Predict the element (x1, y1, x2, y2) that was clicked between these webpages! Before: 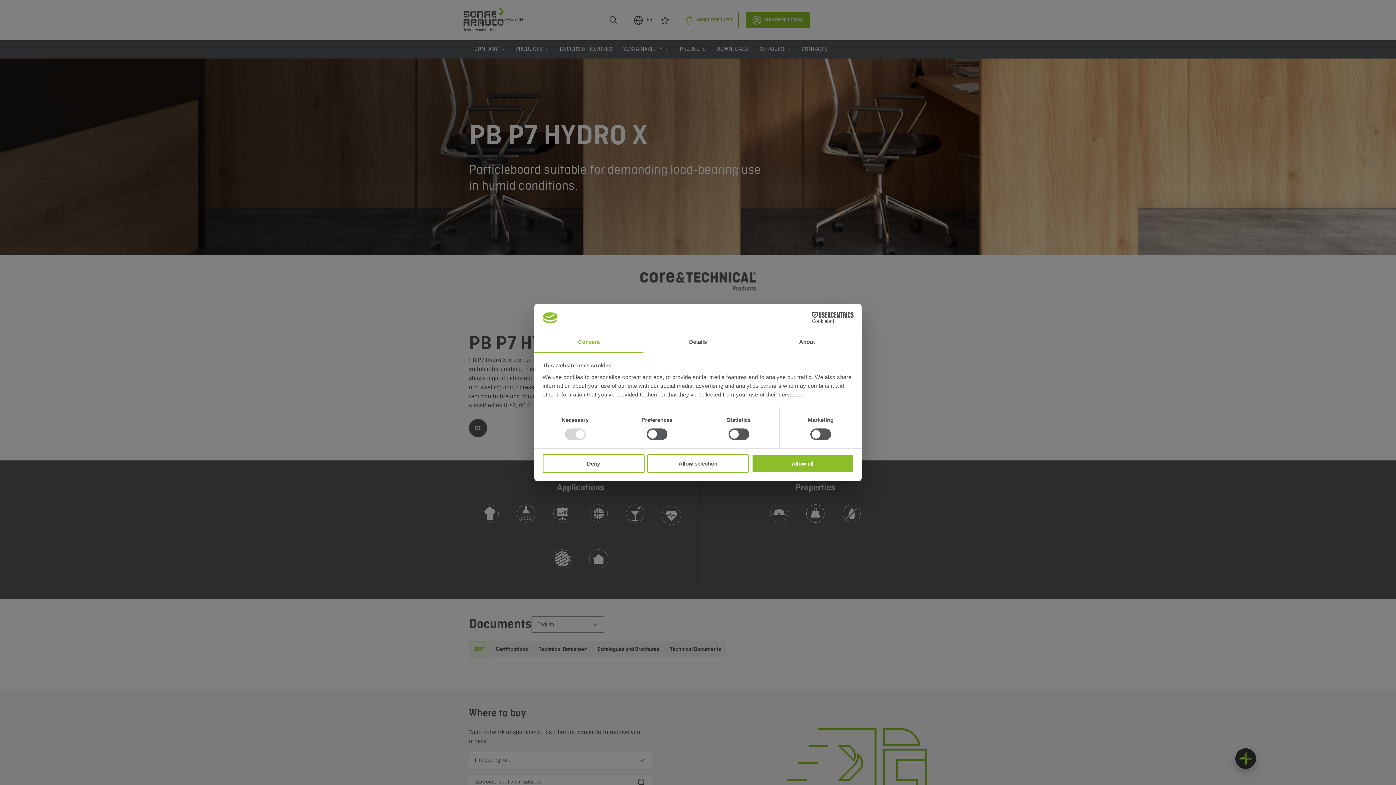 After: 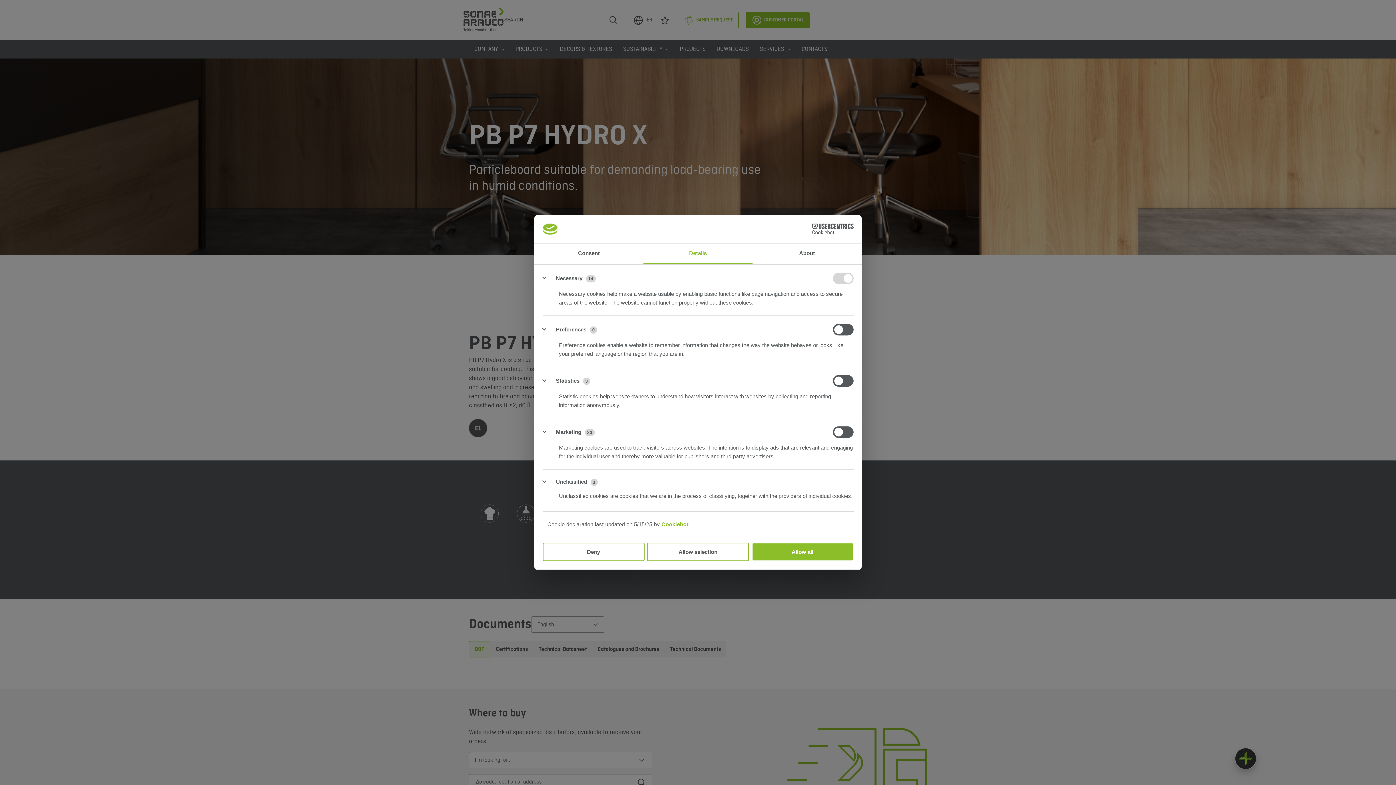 Action: bbox: (643, 332, 752, 353) label: Details